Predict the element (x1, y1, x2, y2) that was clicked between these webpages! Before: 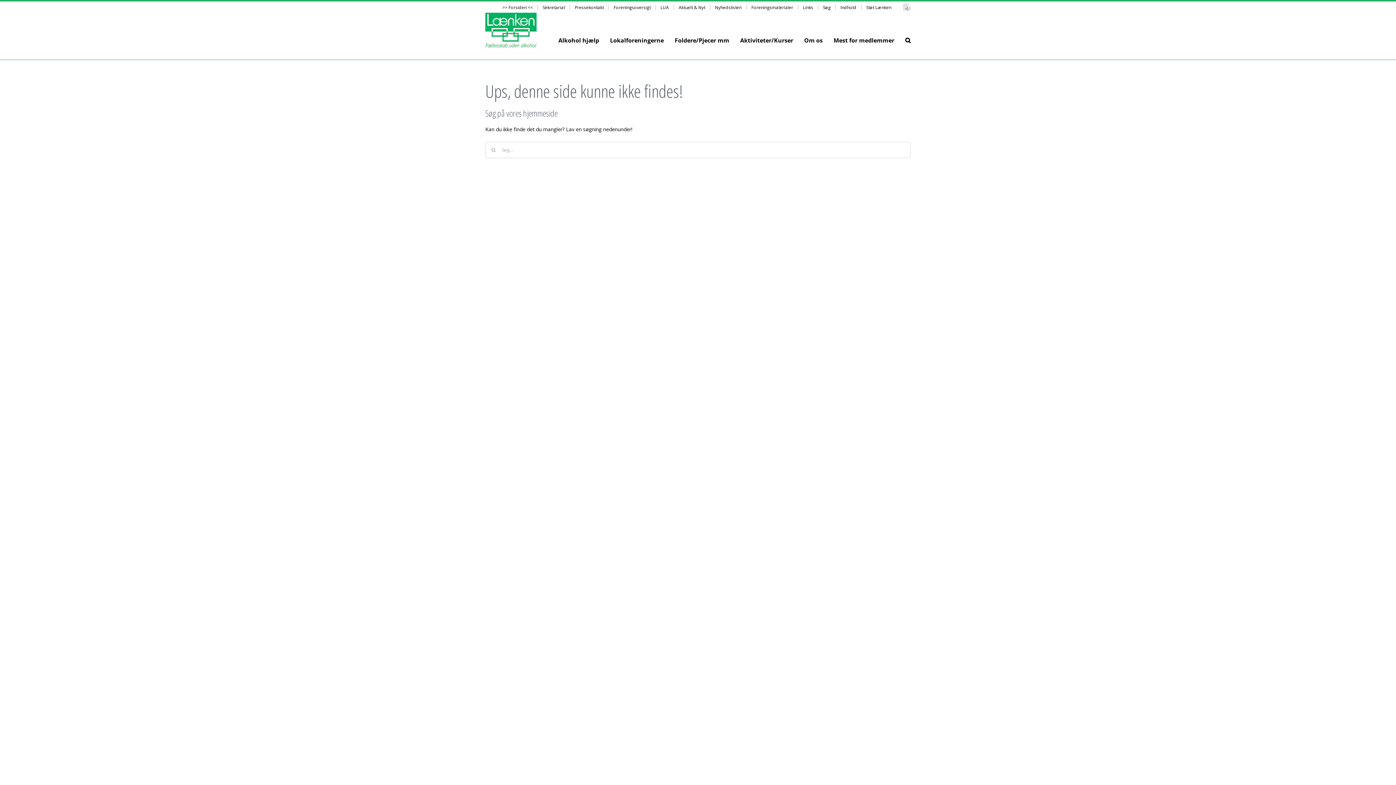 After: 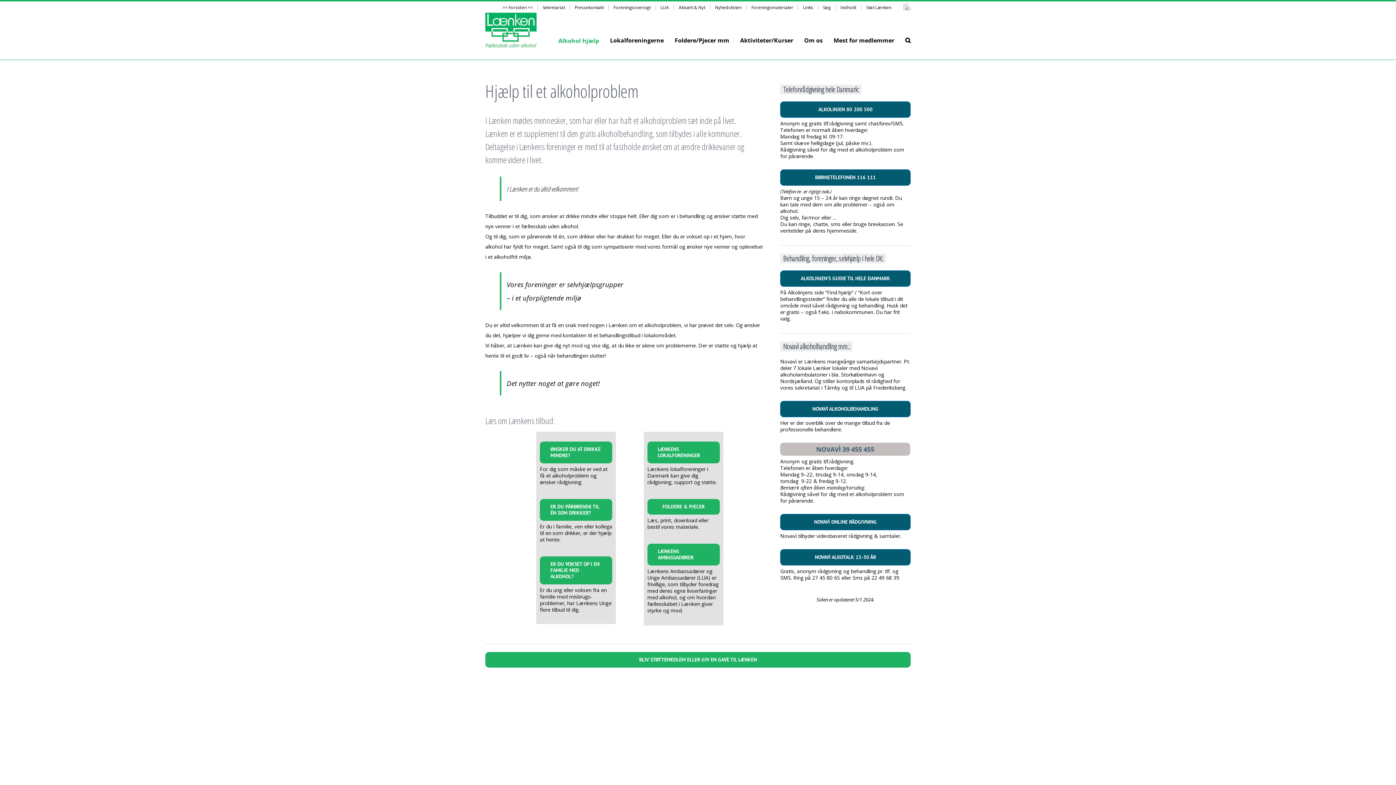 Action: label: Alkohol hjælp bbox: (558, 22, 599, 58)